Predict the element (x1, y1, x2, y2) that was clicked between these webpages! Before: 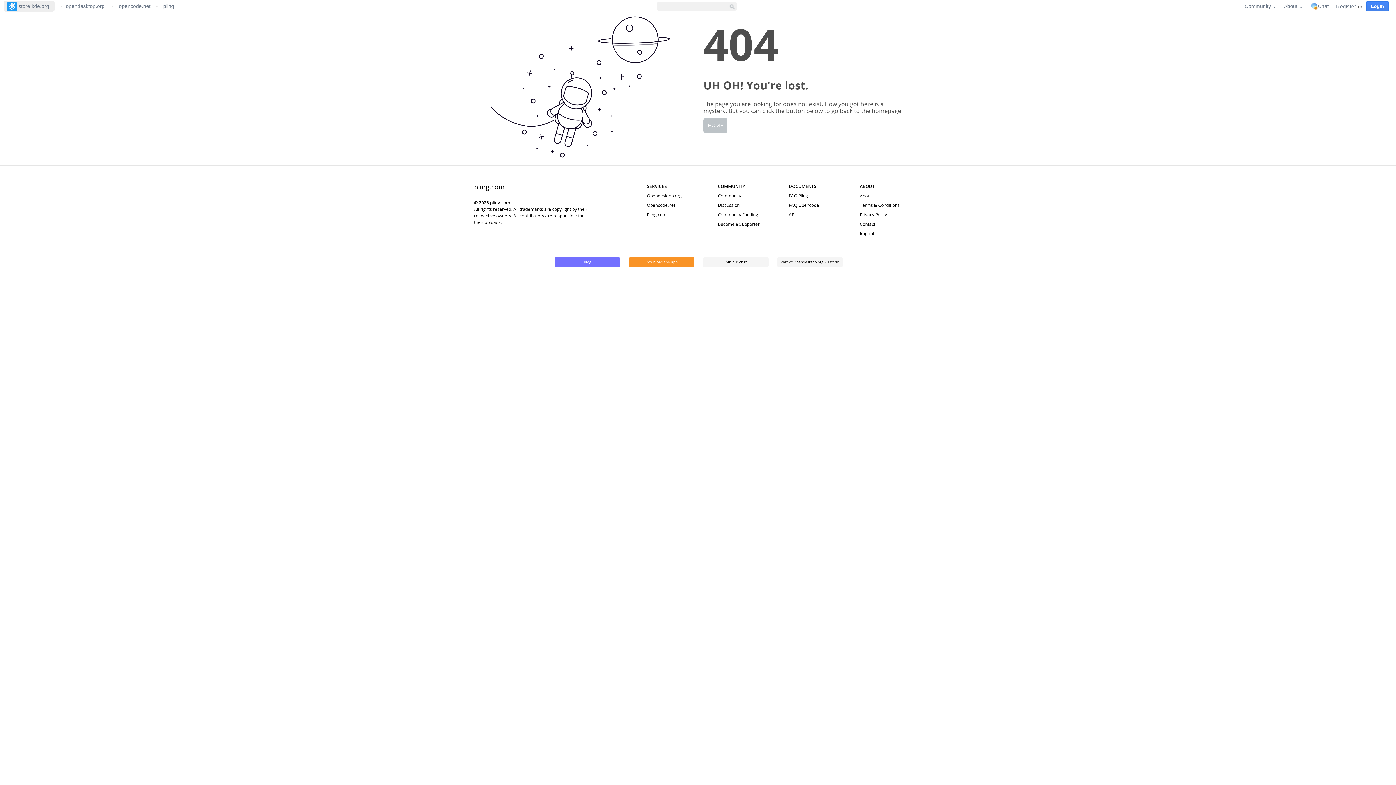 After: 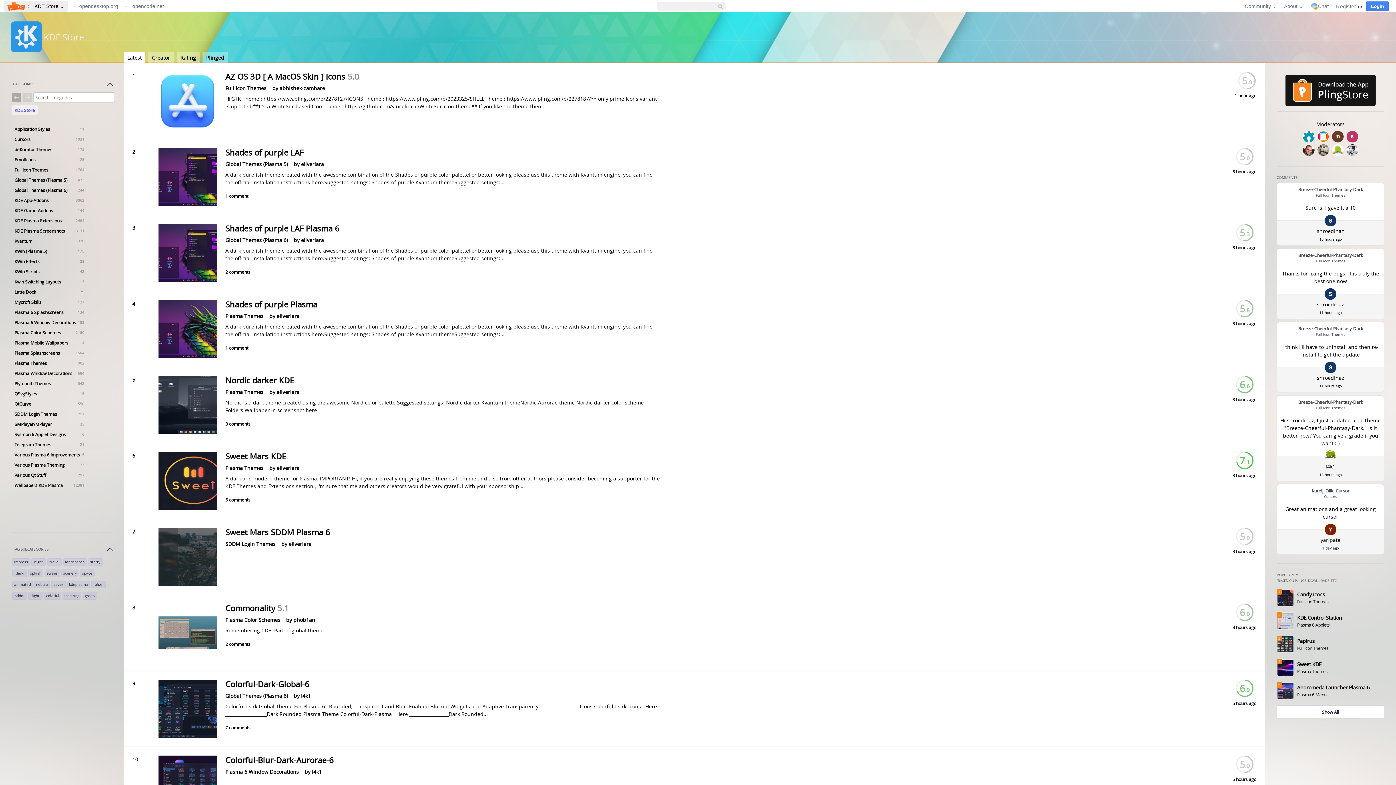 Action: label: store.kde.org bbox: (5, 1, 50, 10)